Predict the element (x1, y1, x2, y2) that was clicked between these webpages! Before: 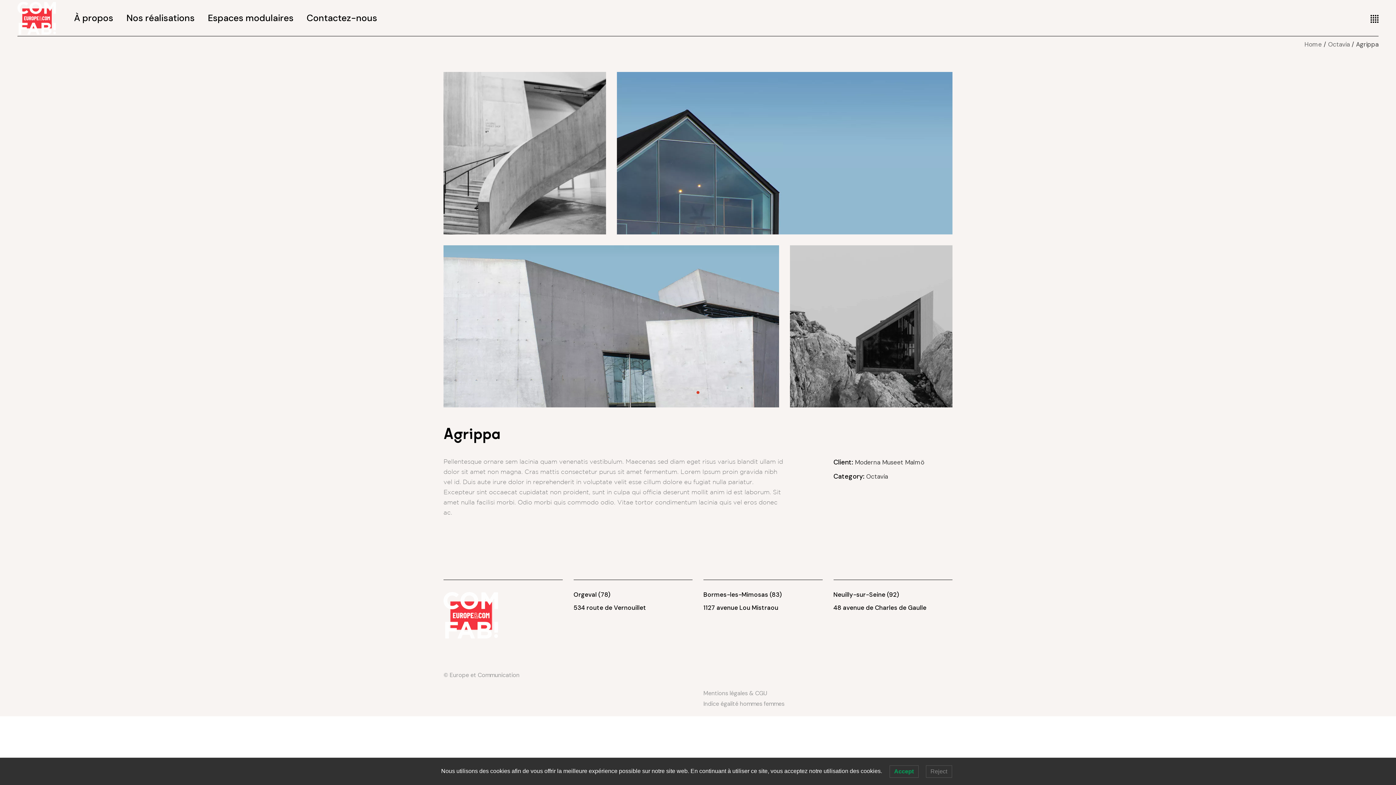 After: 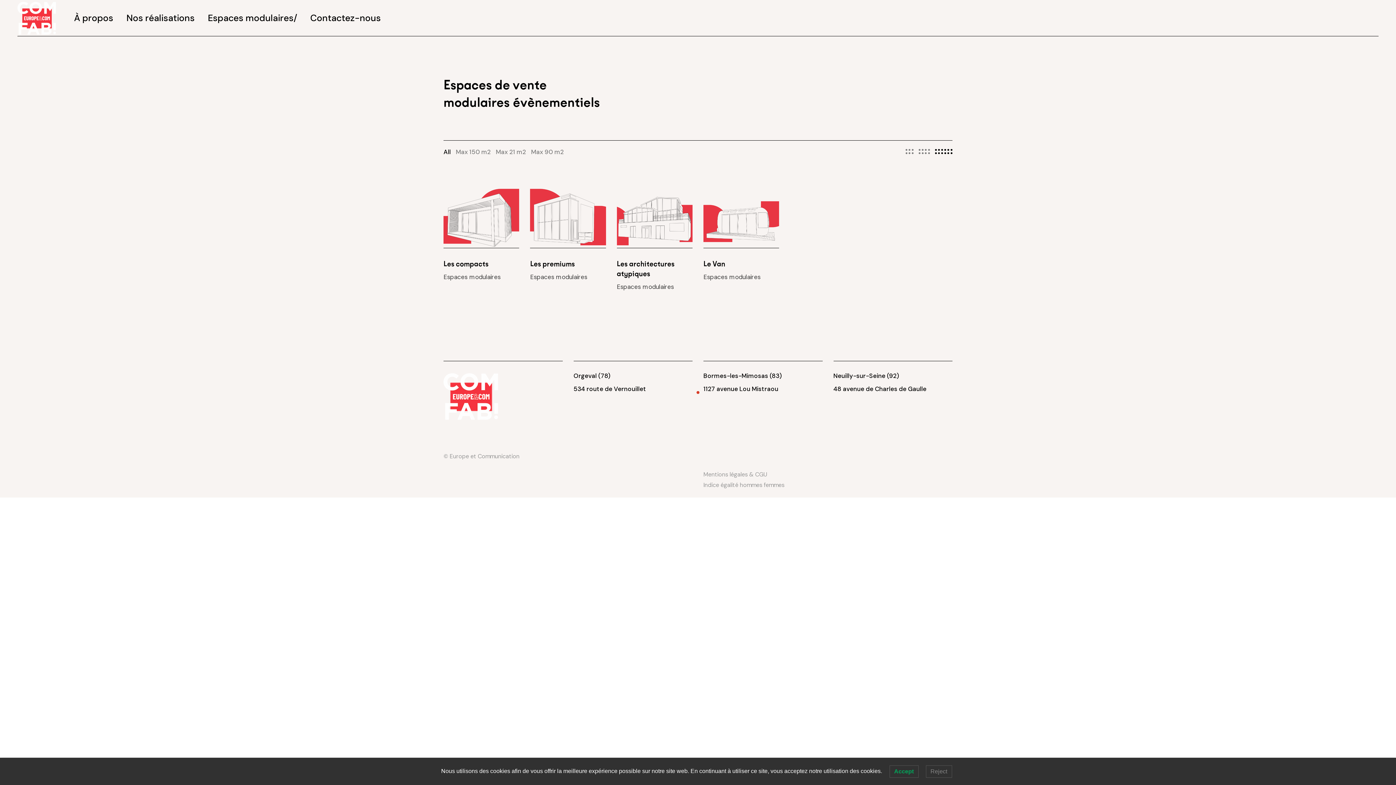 Action: label: Espaces modulaires bbox: (207, 0, 293, 36)